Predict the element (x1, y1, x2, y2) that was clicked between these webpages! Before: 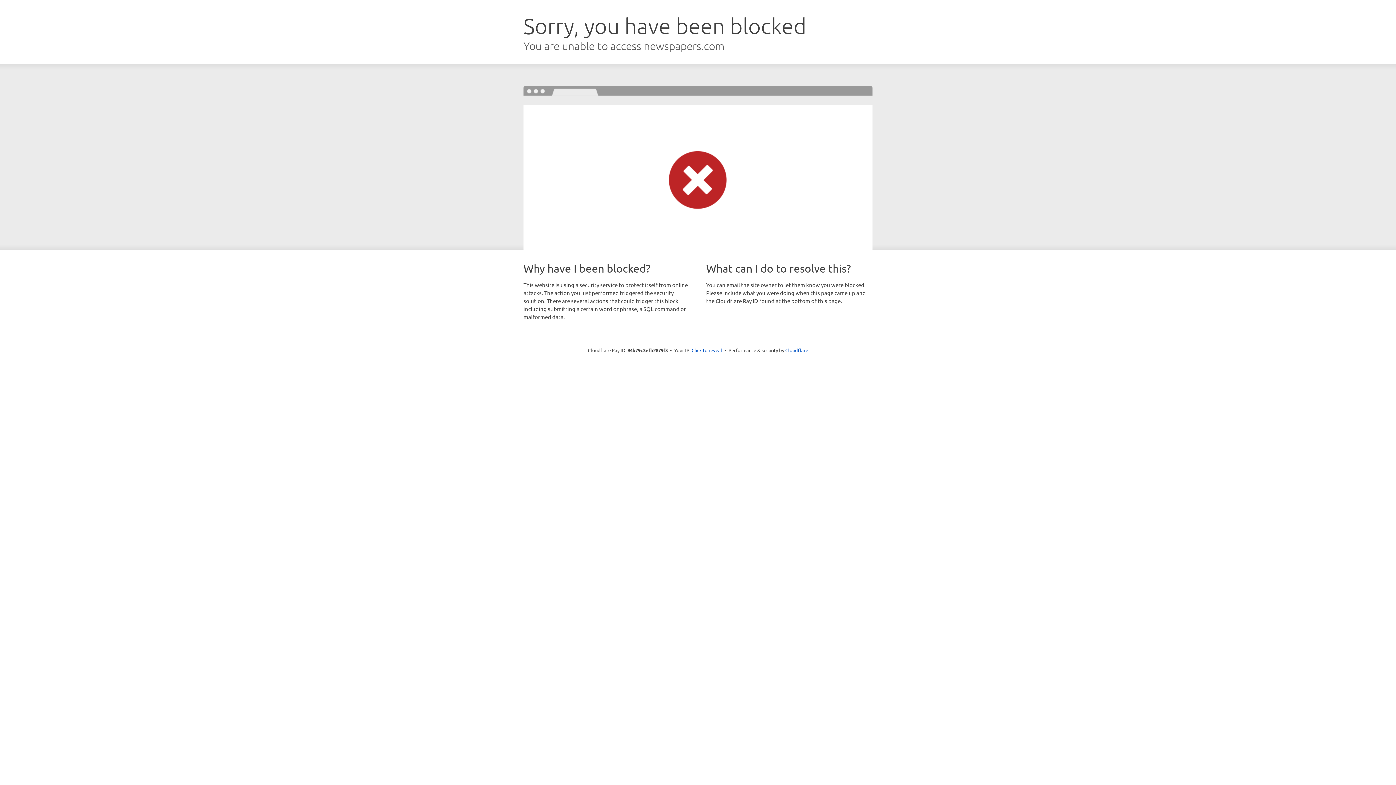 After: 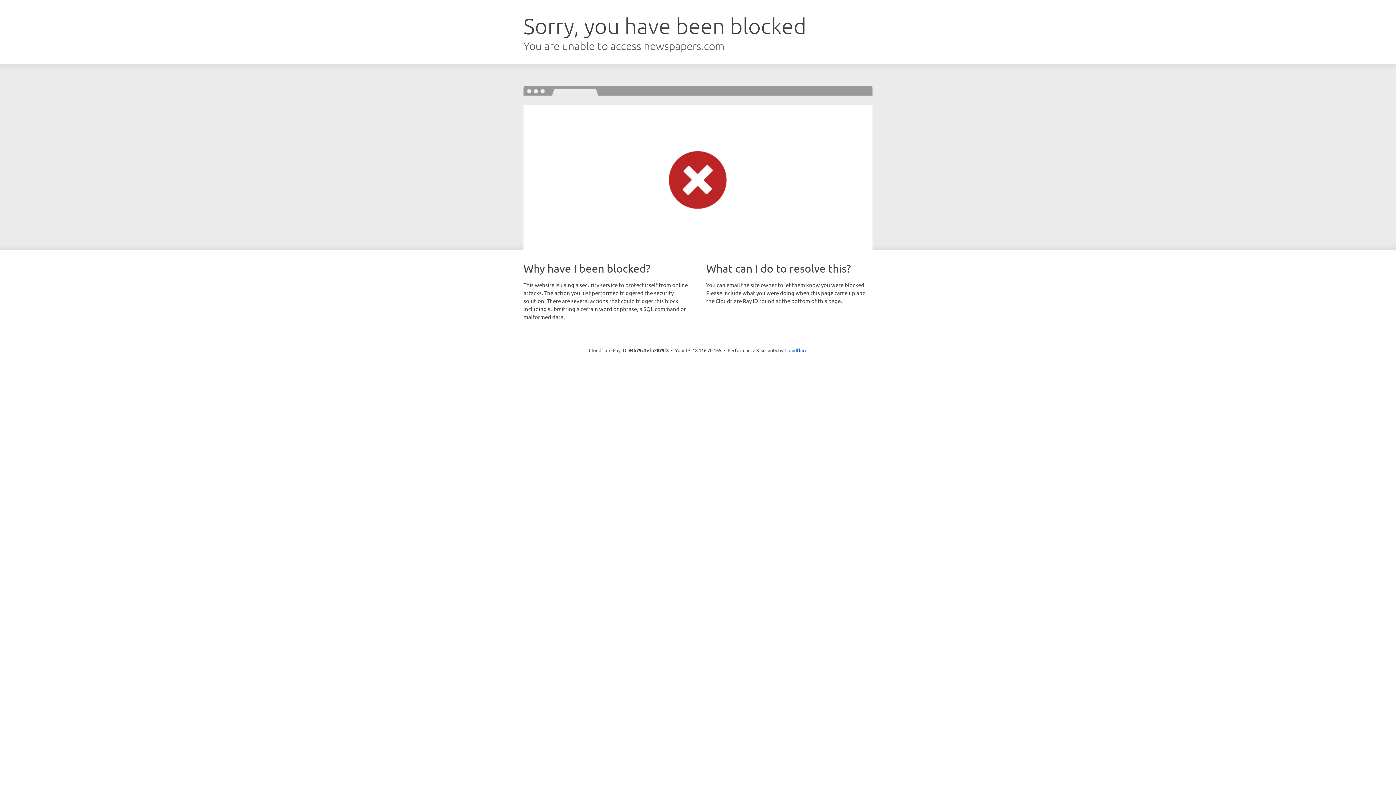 Action: label: Click to reveal bbox: (691, 346, 722, 353)